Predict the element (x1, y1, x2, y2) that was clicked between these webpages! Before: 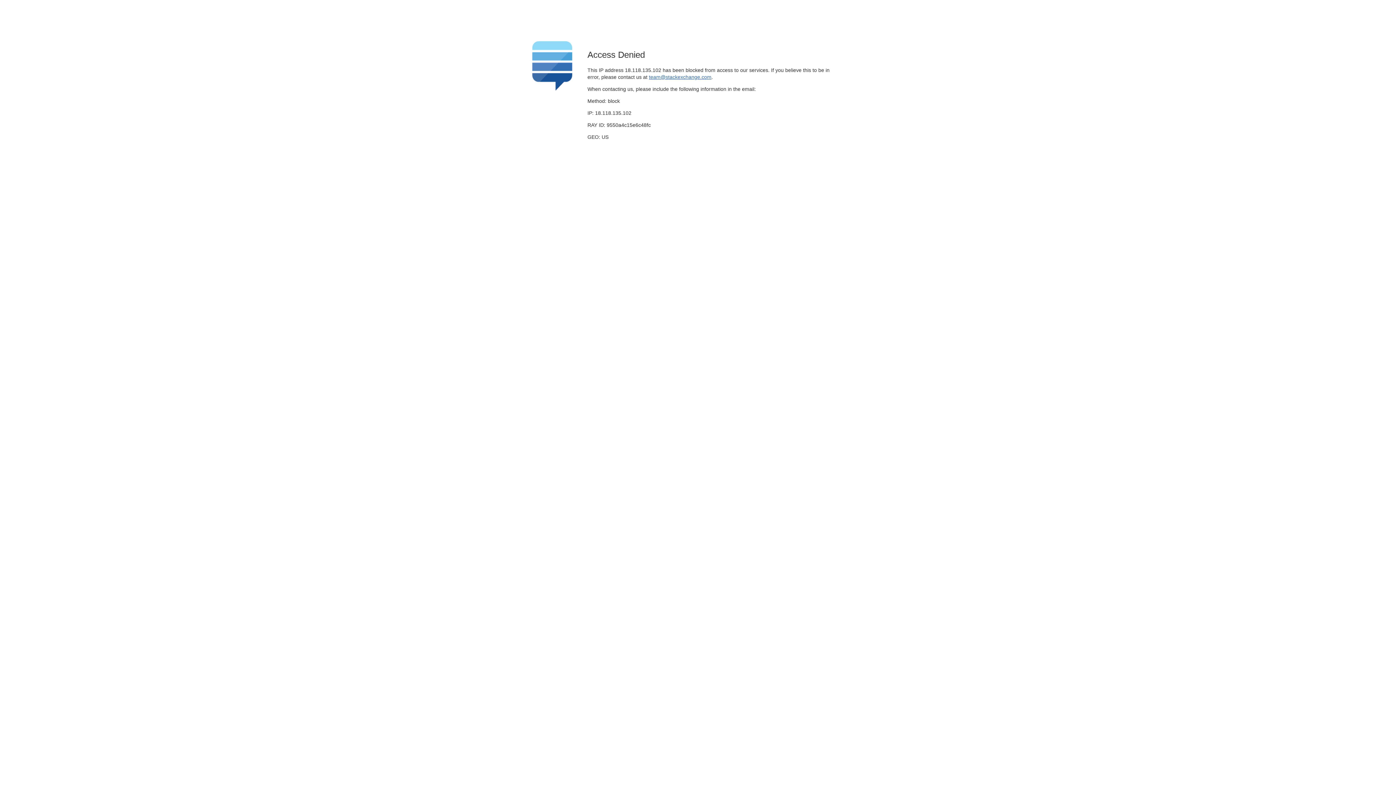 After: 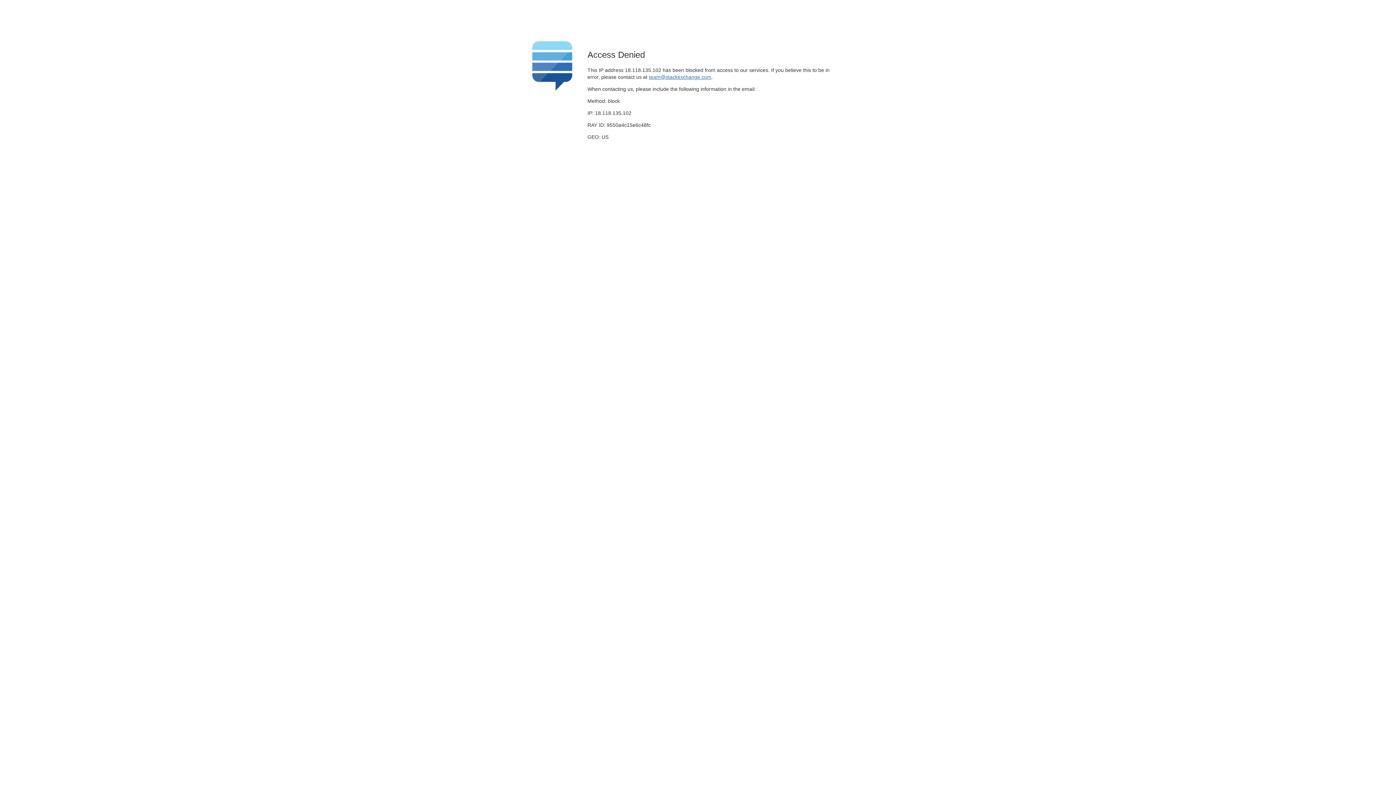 Action: label: team@stackexchange.com bbox: (649, 74, 711, 79)